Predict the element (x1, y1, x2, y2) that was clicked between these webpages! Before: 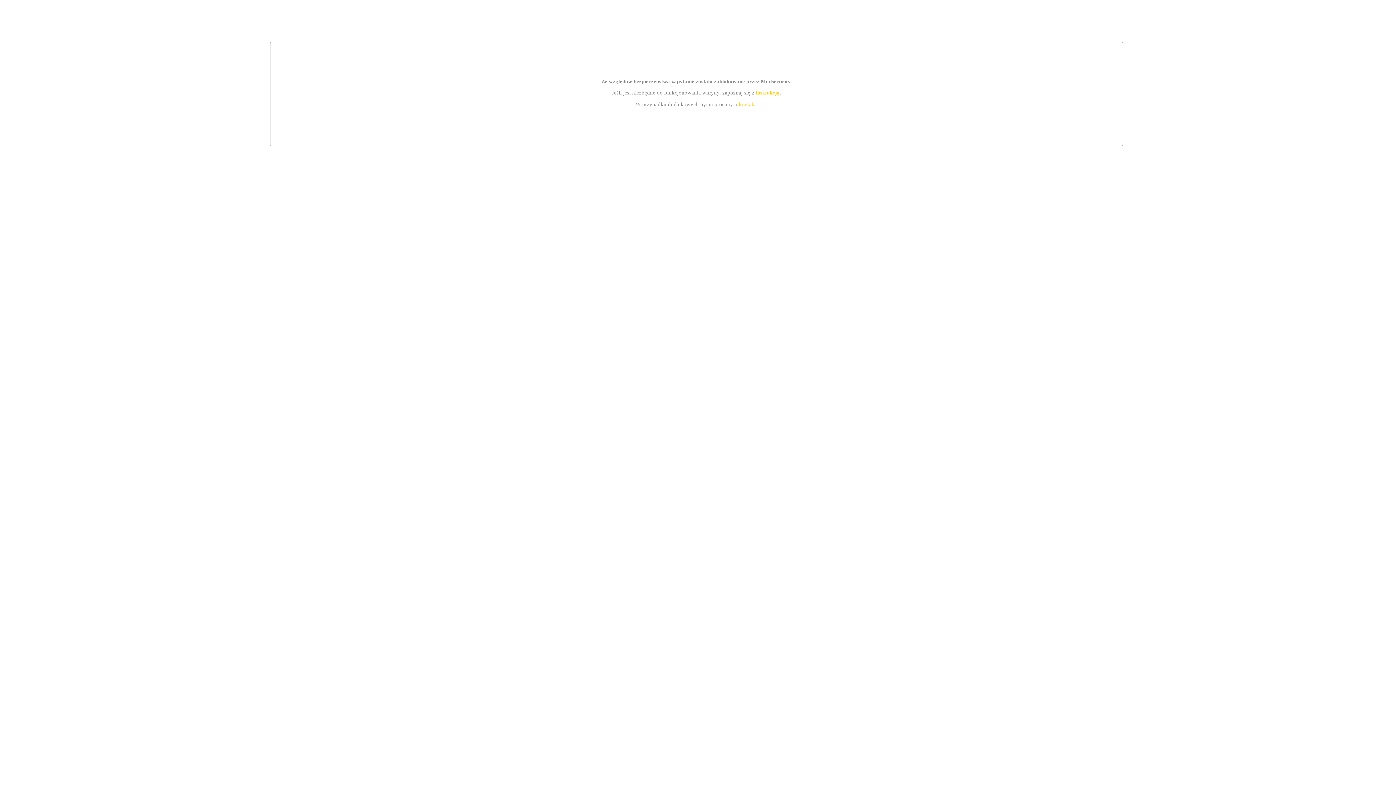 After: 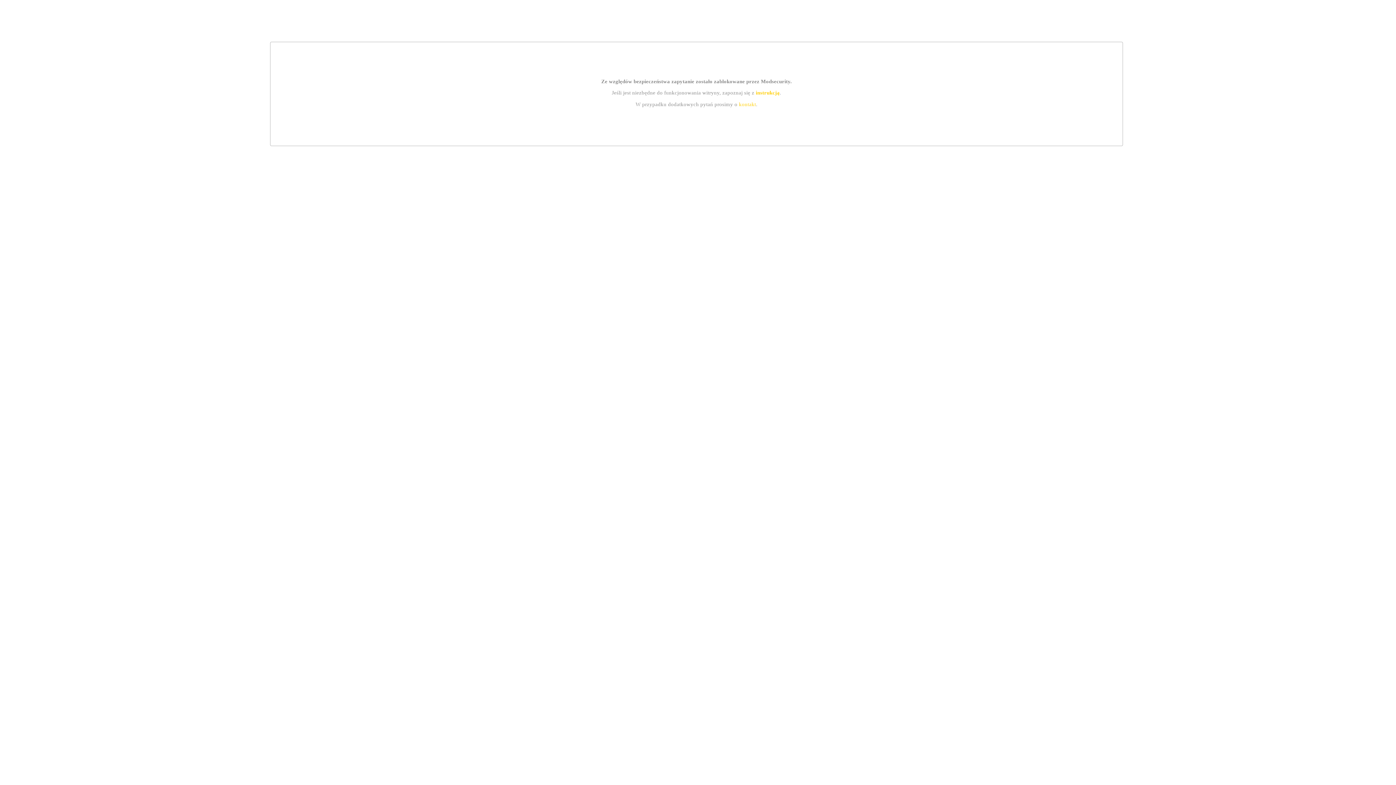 Action: label: kontakt bbox: (739, 101, 756, 107)